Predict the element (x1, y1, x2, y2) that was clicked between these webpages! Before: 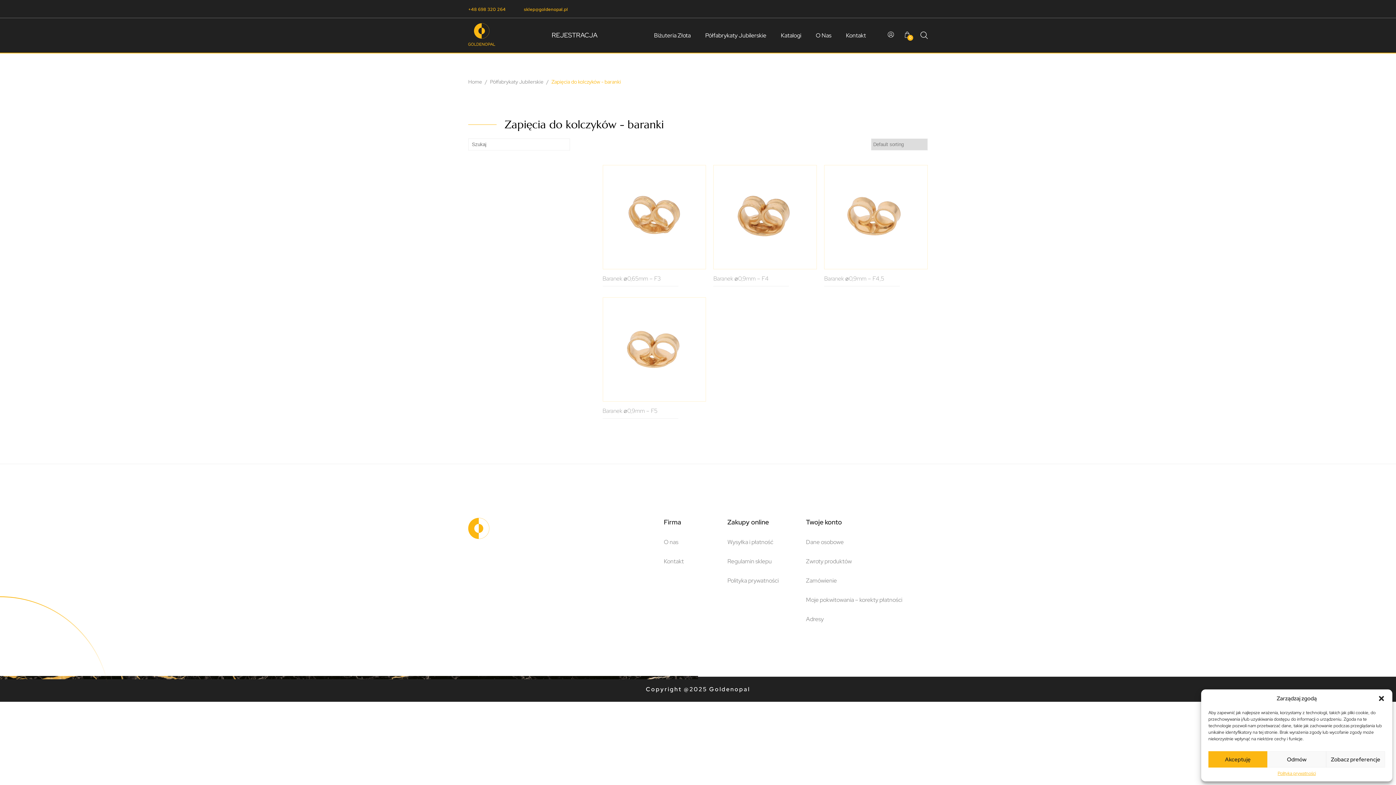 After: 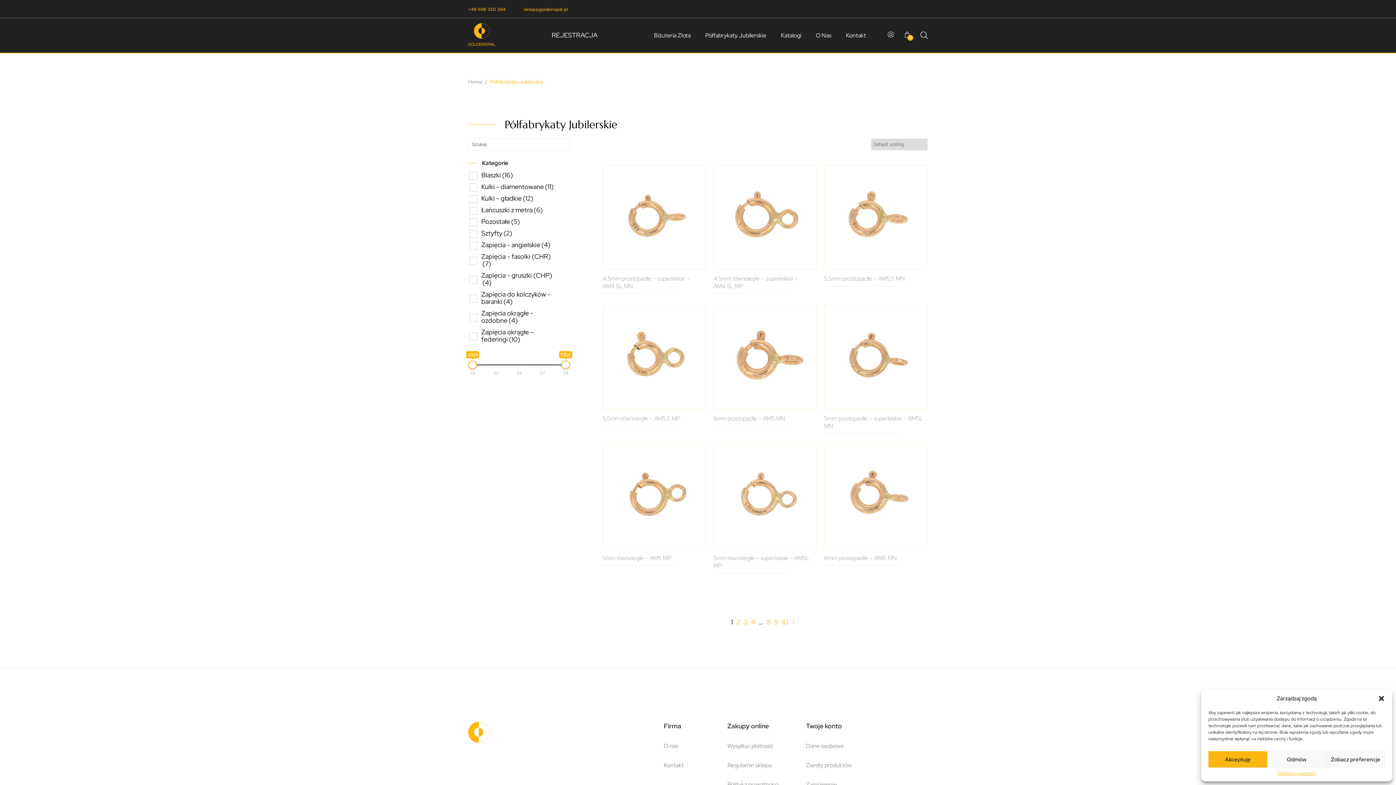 Action: label: Półfabrykaty Jubilerskie bbox: (490, 78, 543, 85)